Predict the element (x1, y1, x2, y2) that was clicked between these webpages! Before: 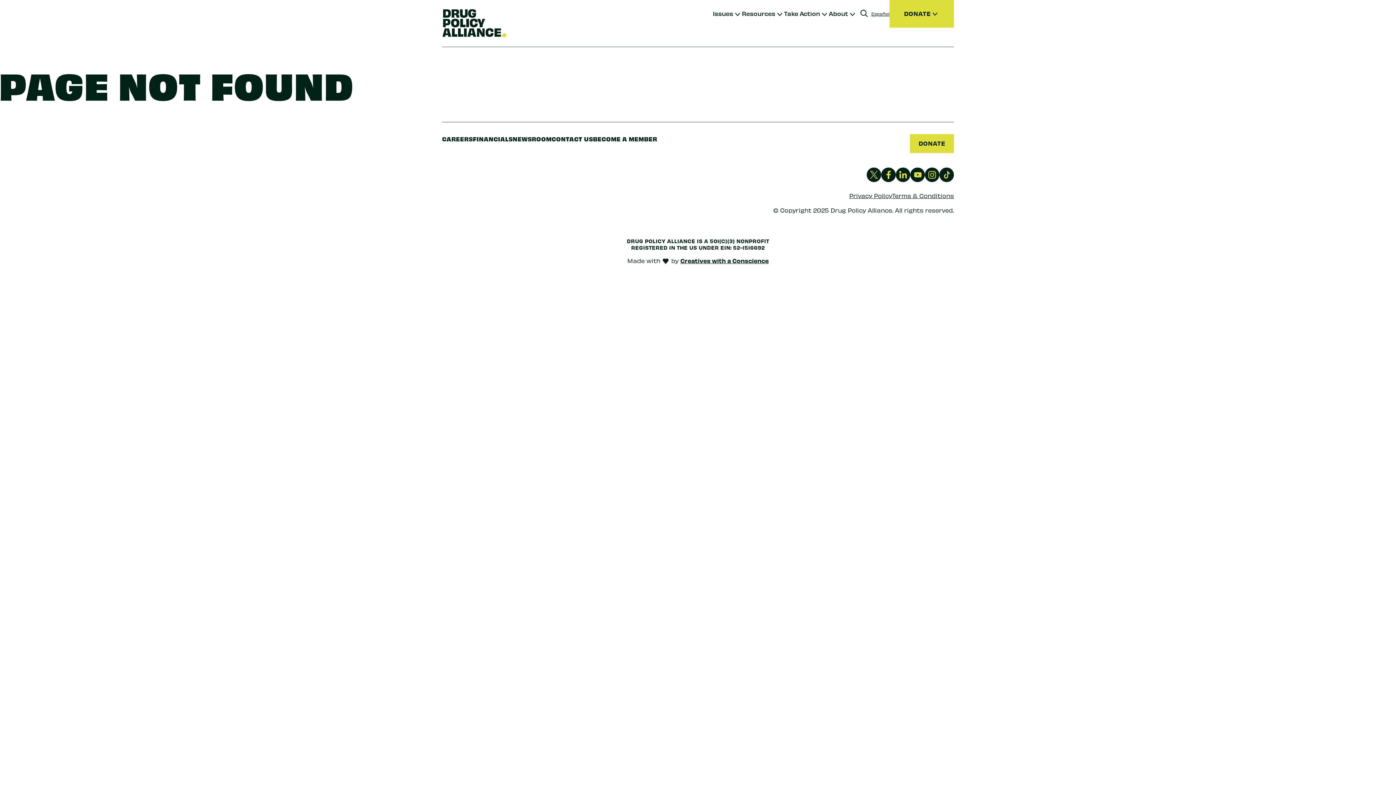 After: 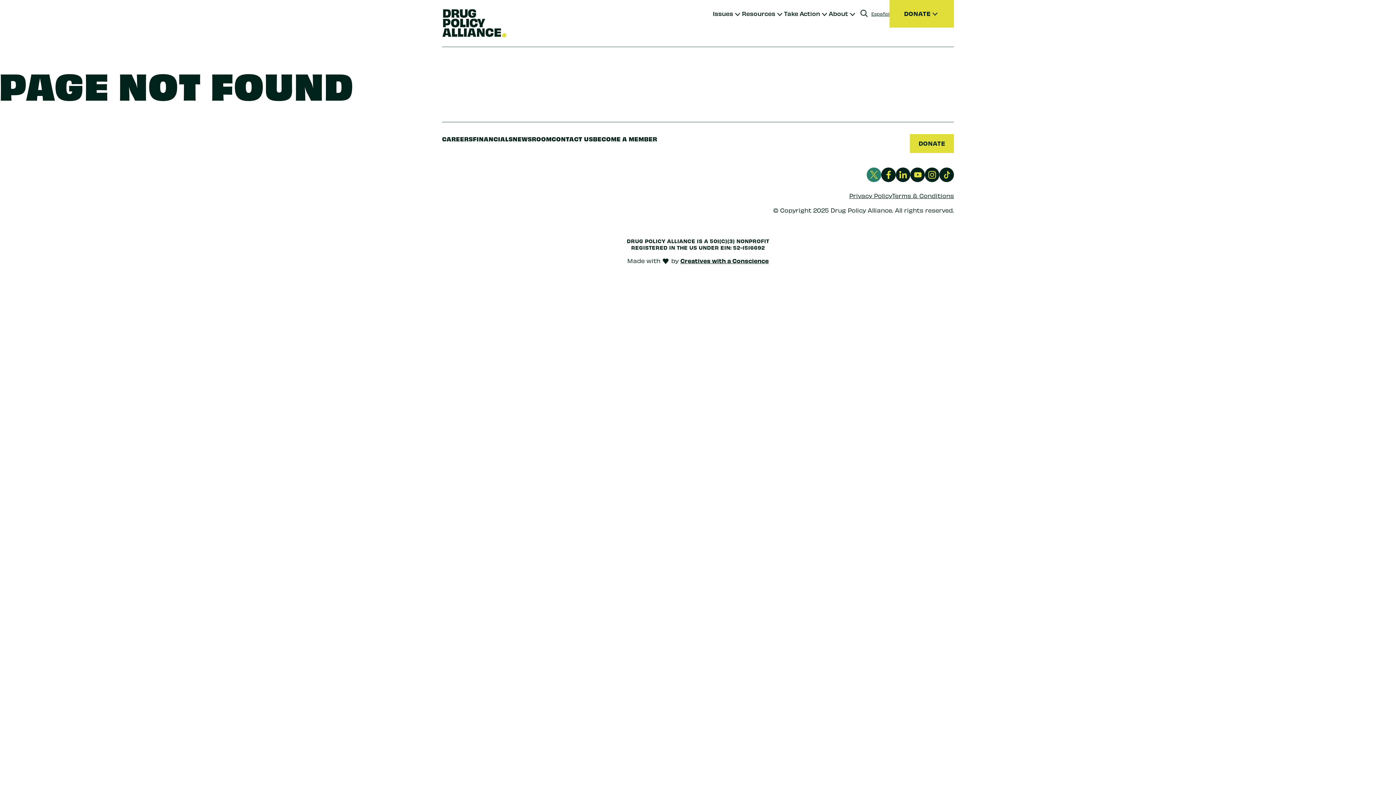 Action: bbox: (866, 167, 881, 182)